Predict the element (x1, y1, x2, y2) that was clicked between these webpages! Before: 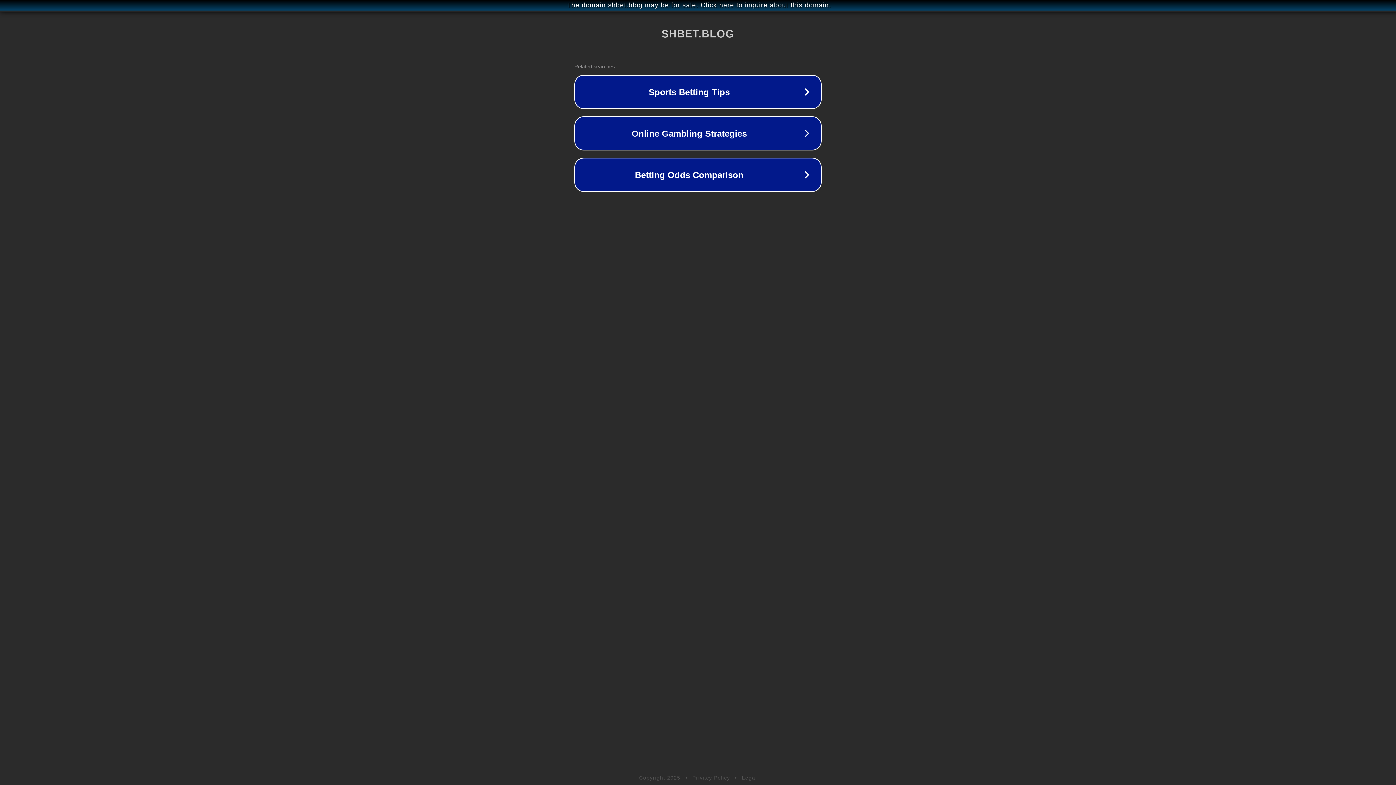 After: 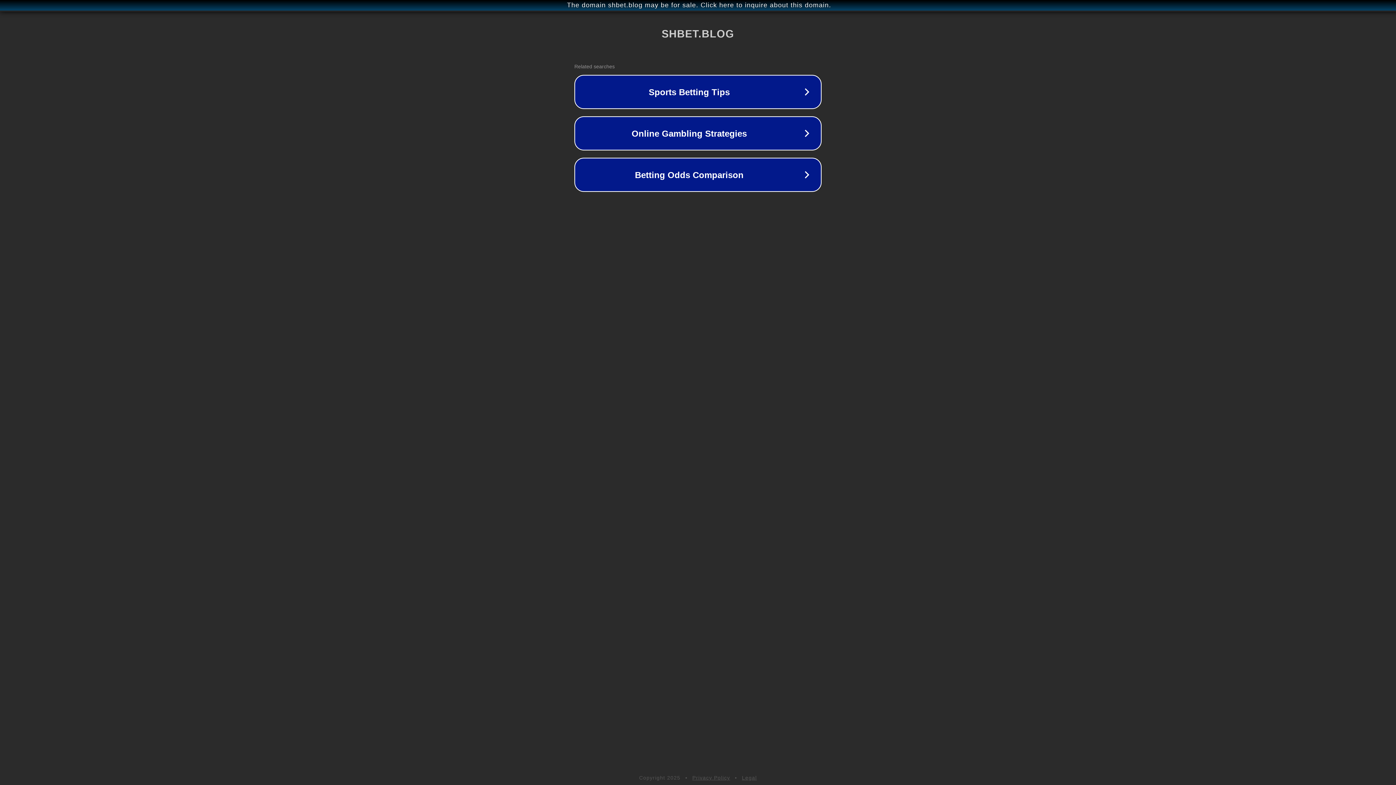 Action: label: Legal bbox: (742, 775, 757, 781)